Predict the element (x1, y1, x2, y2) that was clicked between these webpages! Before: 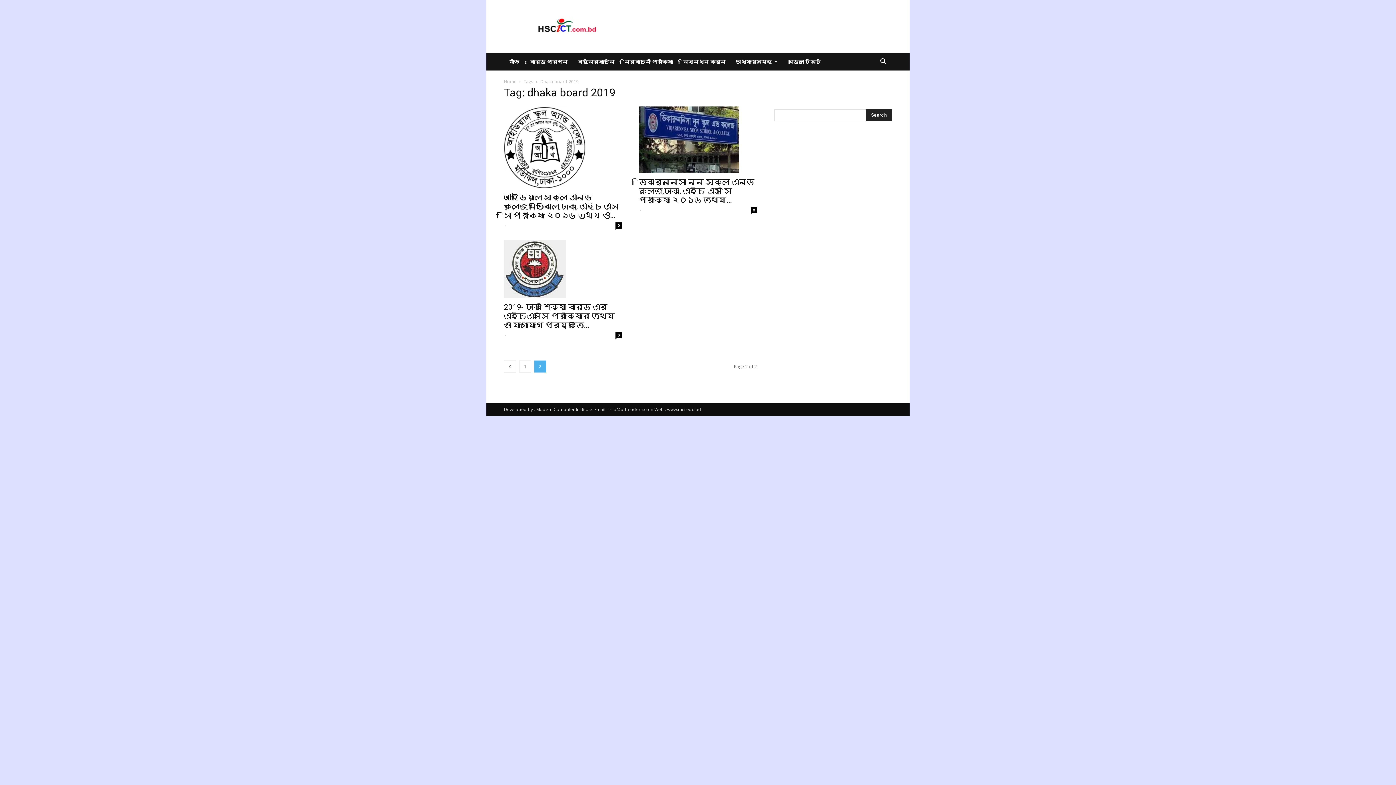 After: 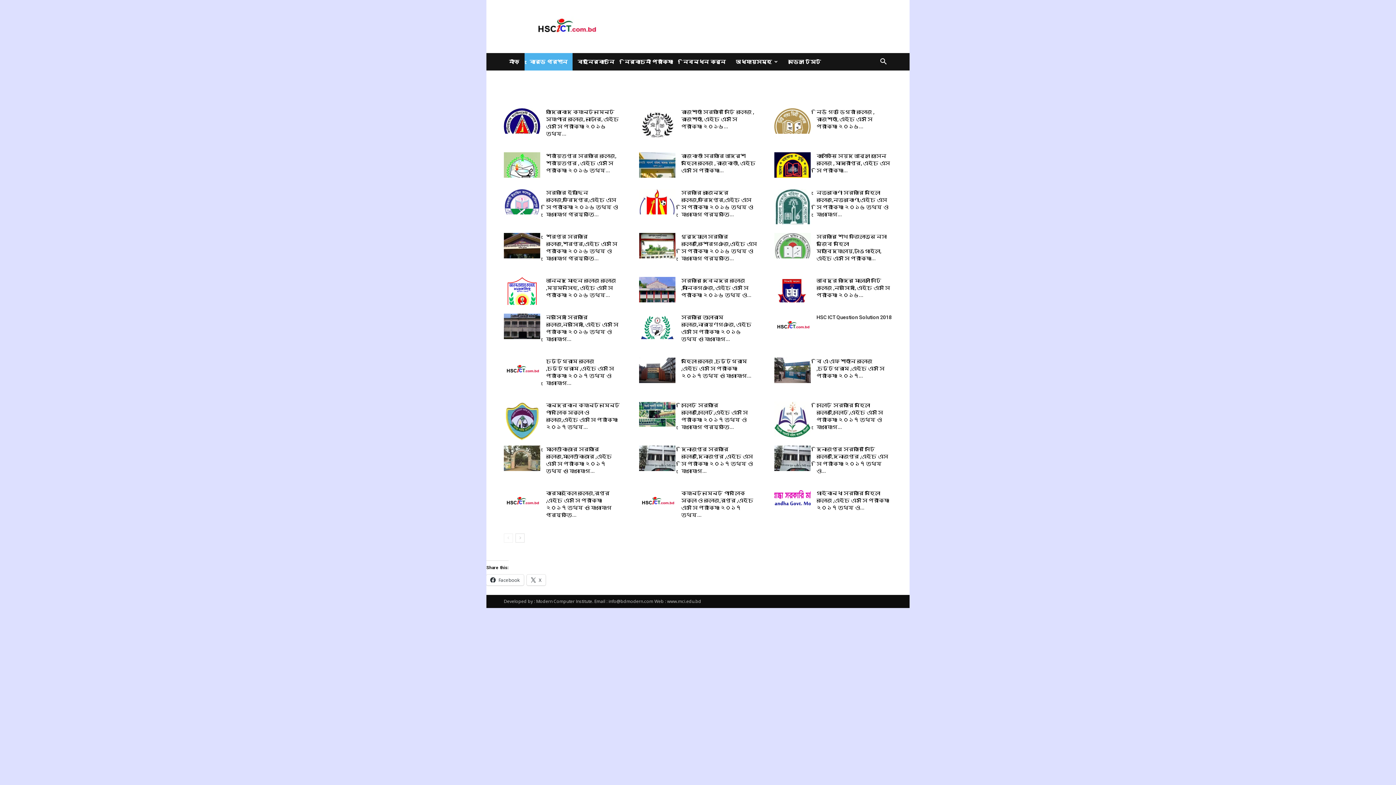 Action: label: বোর্ড প্রশ্ন bbox: (524, 53, 572, 70)